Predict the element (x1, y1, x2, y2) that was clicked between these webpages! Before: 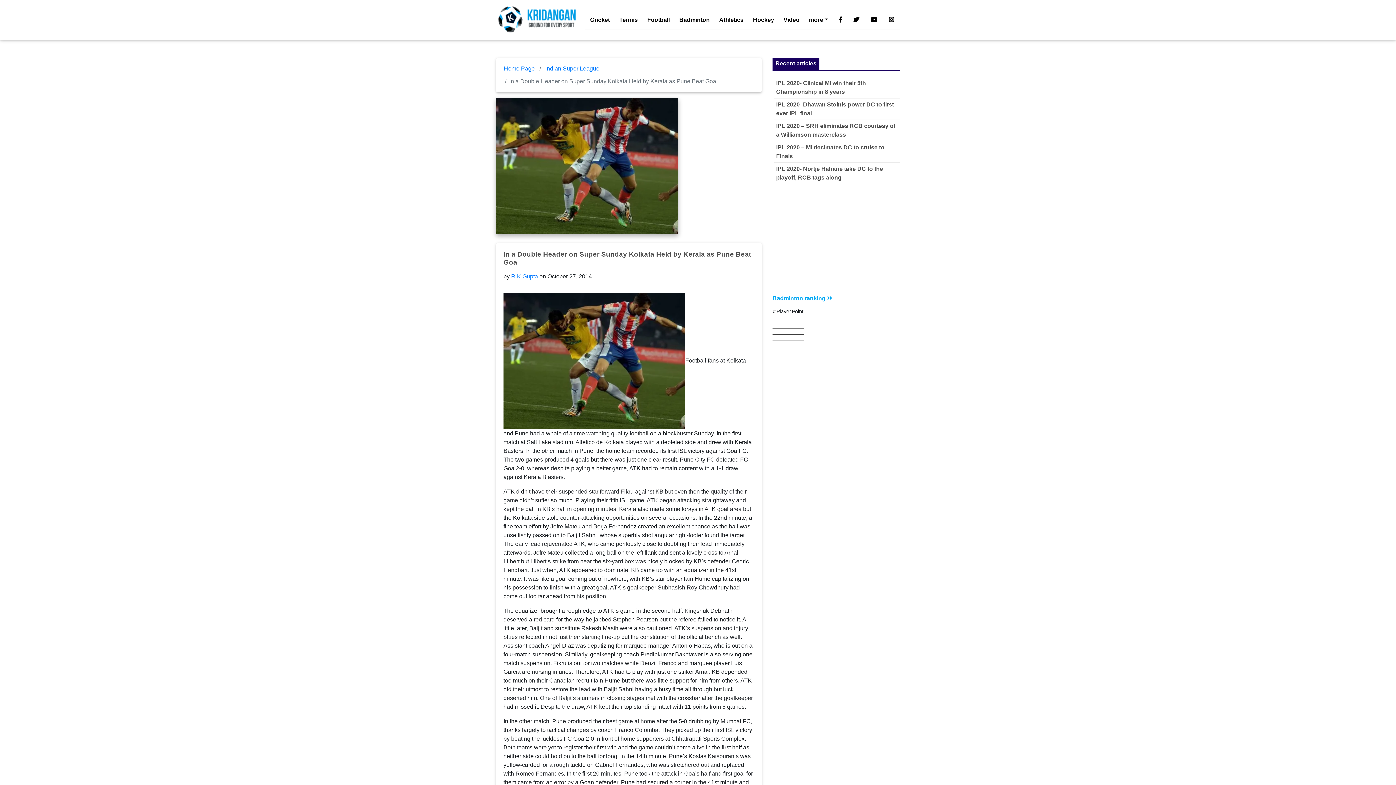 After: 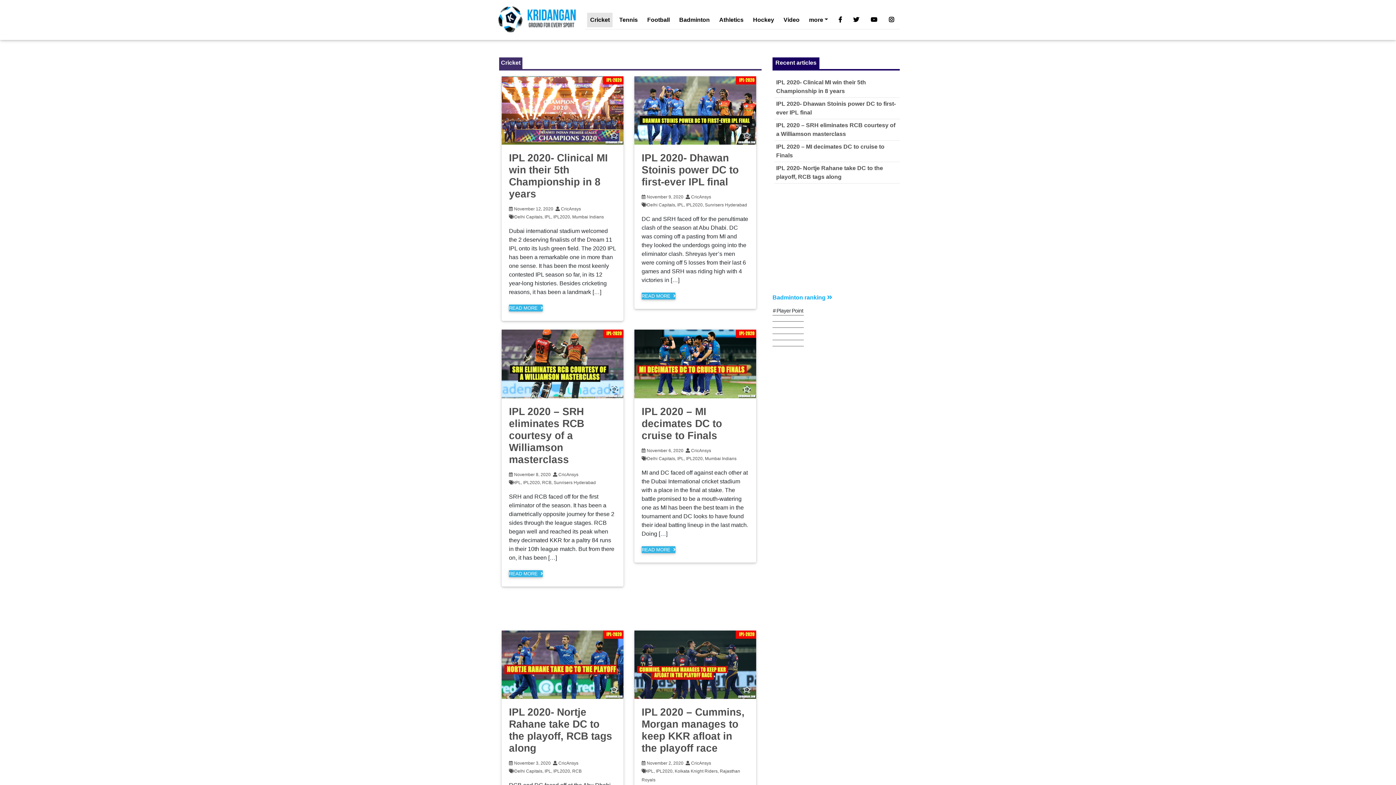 Action: bbox: (587, 12, 612, 27) label: Cricket